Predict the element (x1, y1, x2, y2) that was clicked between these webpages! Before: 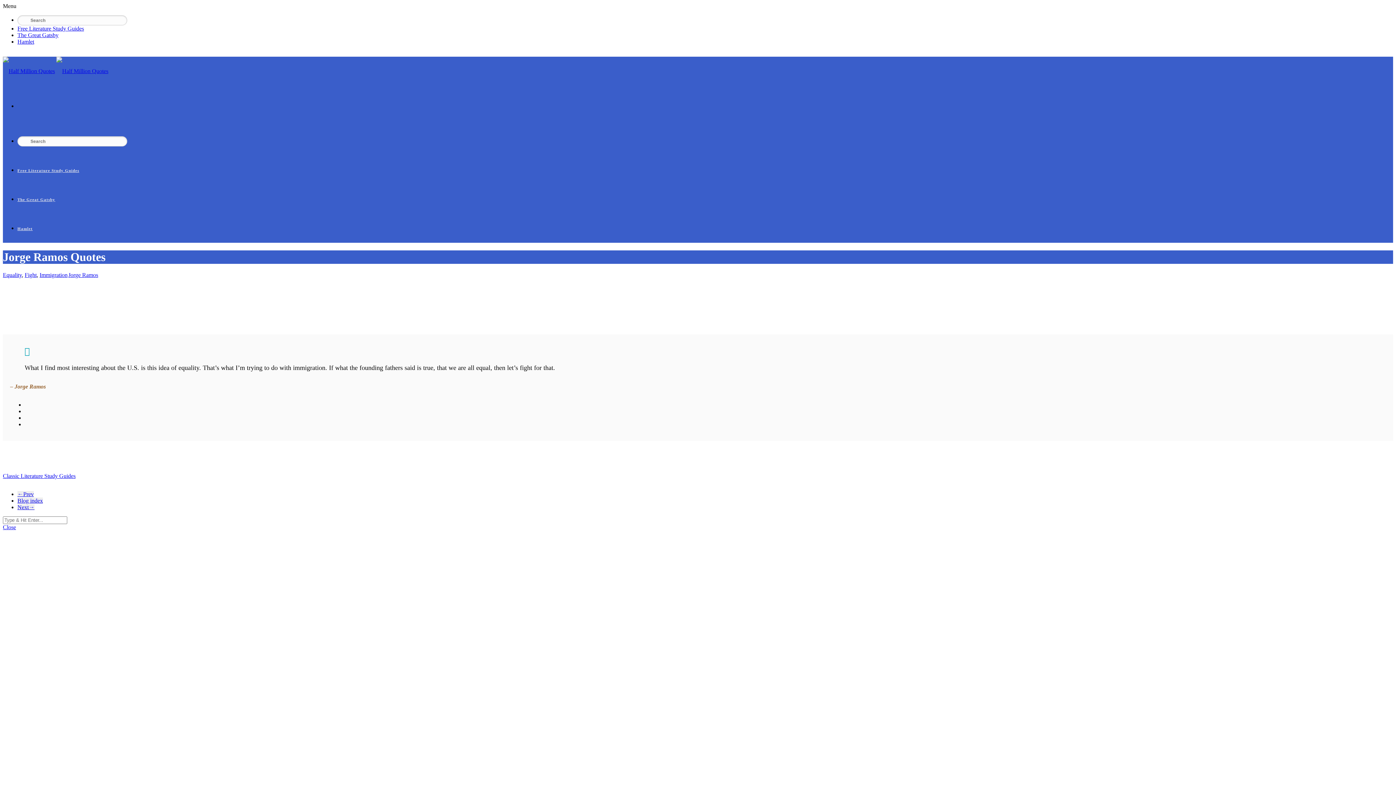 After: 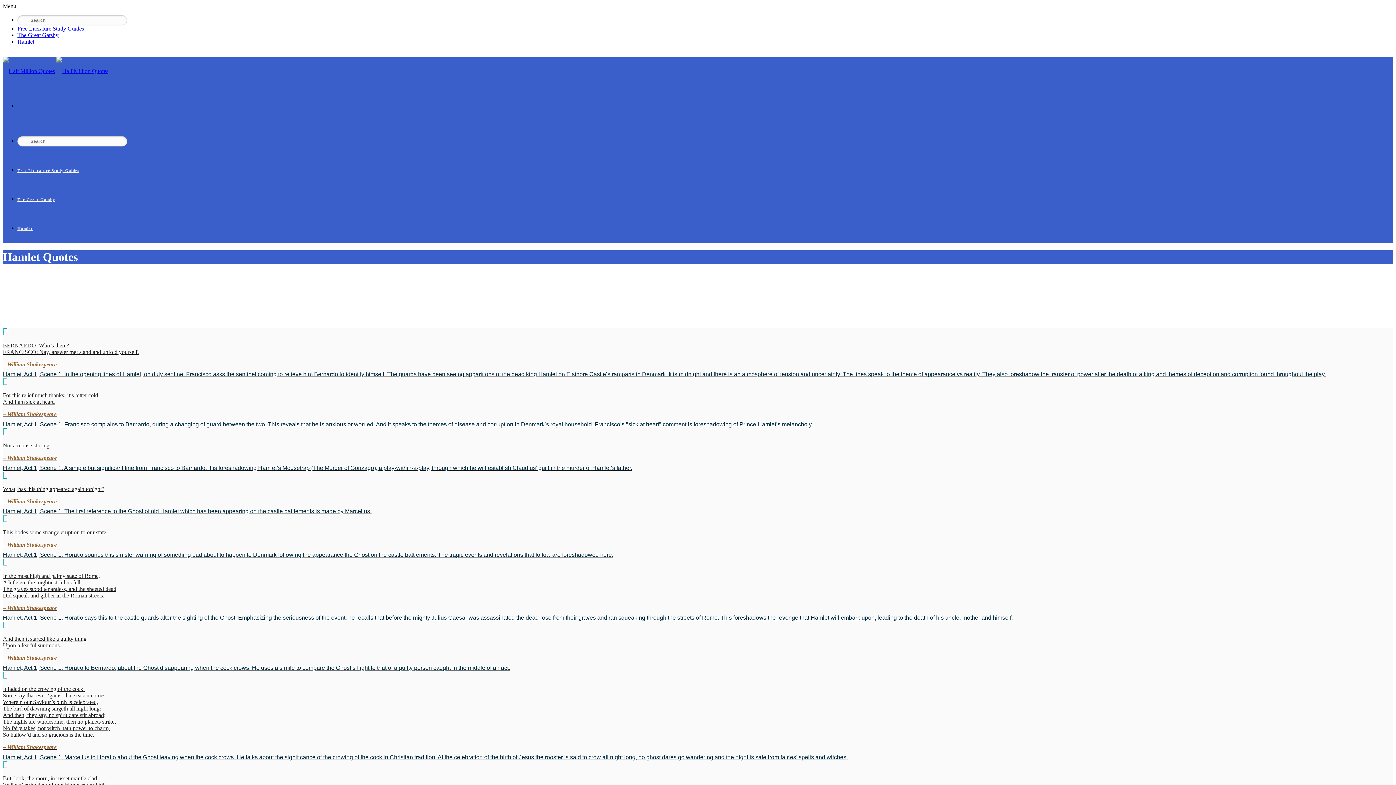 Action: label: Hamlet bbox: (17, 226, 32, 230)